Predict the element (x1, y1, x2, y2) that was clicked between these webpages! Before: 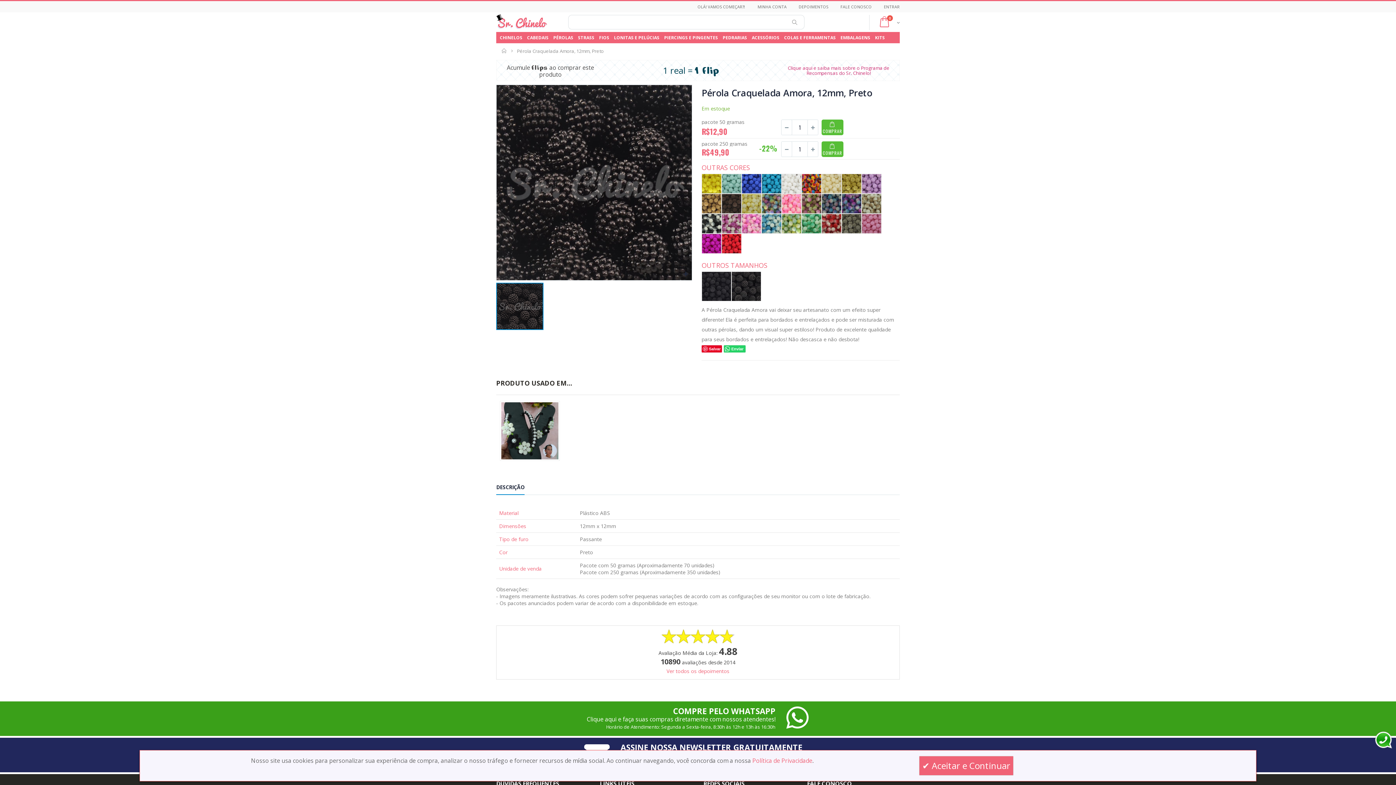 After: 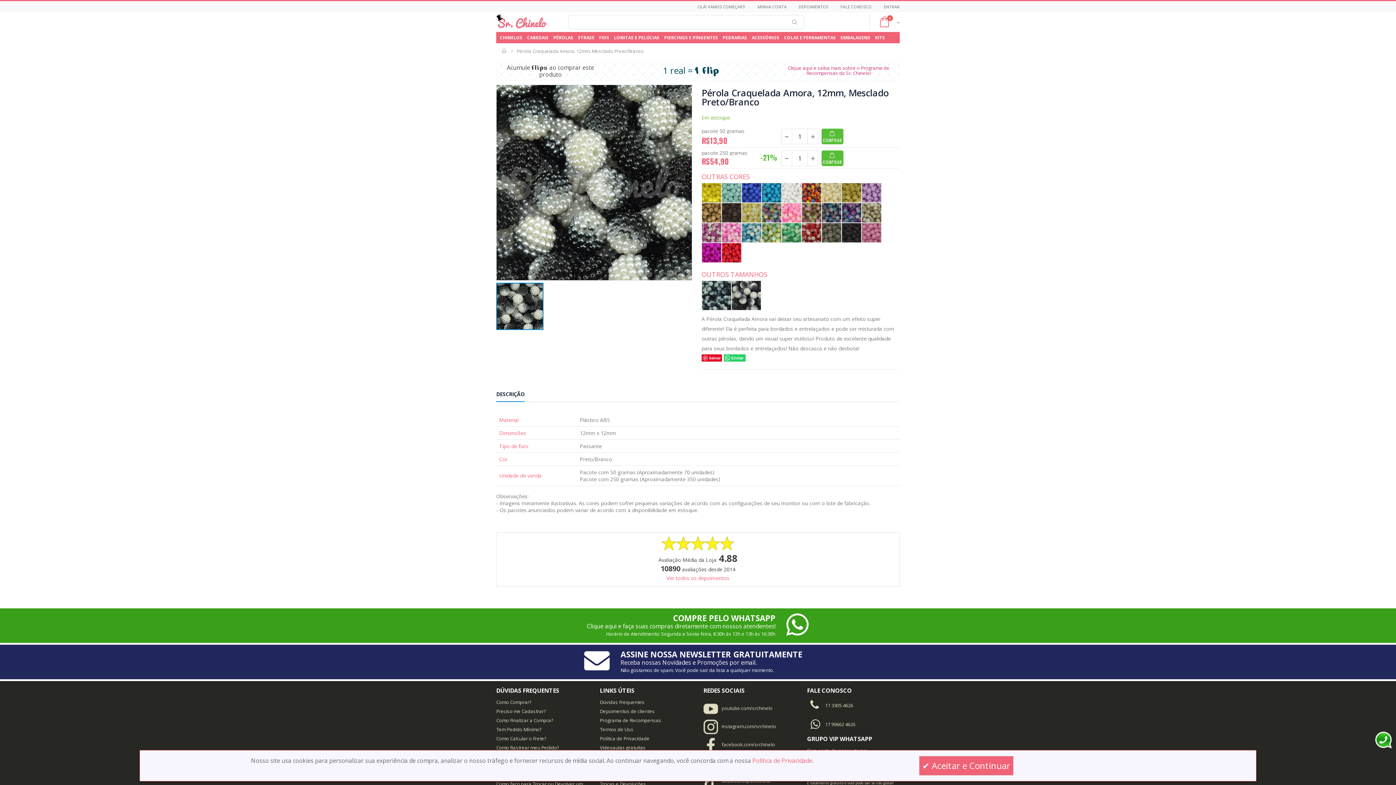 Action: bbox: (702, 213, 721, 219)